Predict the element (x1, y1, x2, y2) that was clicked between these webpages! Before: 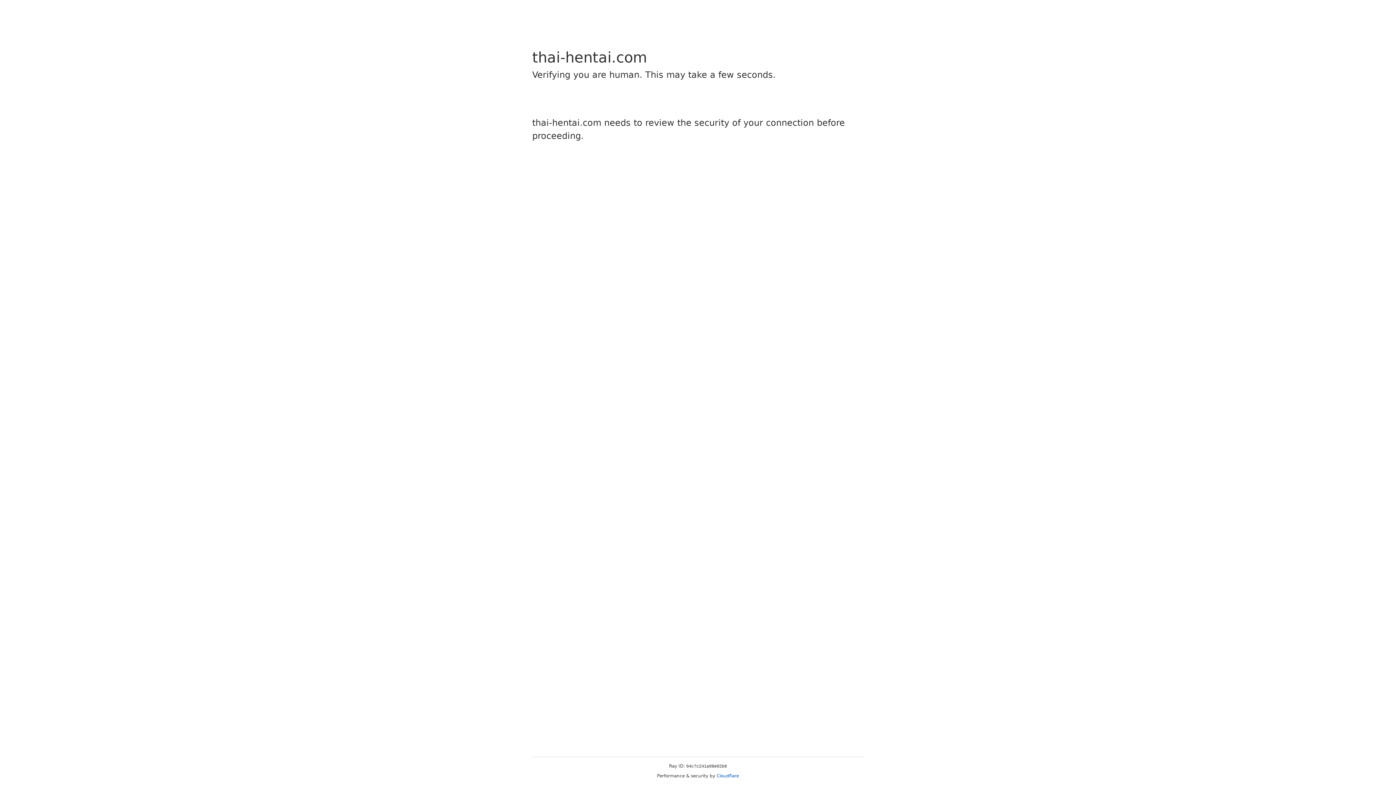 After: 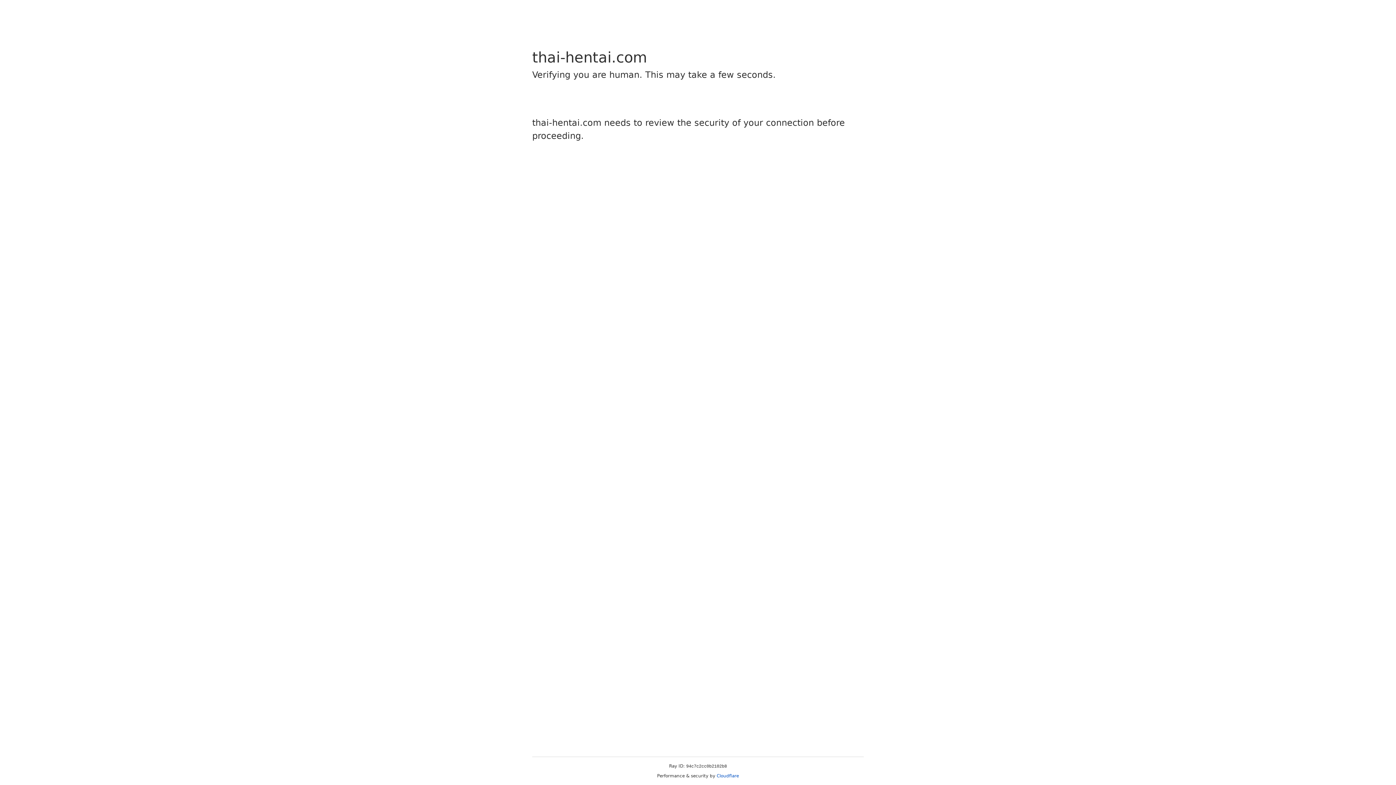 Action: bbox: (716, 773, 739, 778) label: Cloudflare